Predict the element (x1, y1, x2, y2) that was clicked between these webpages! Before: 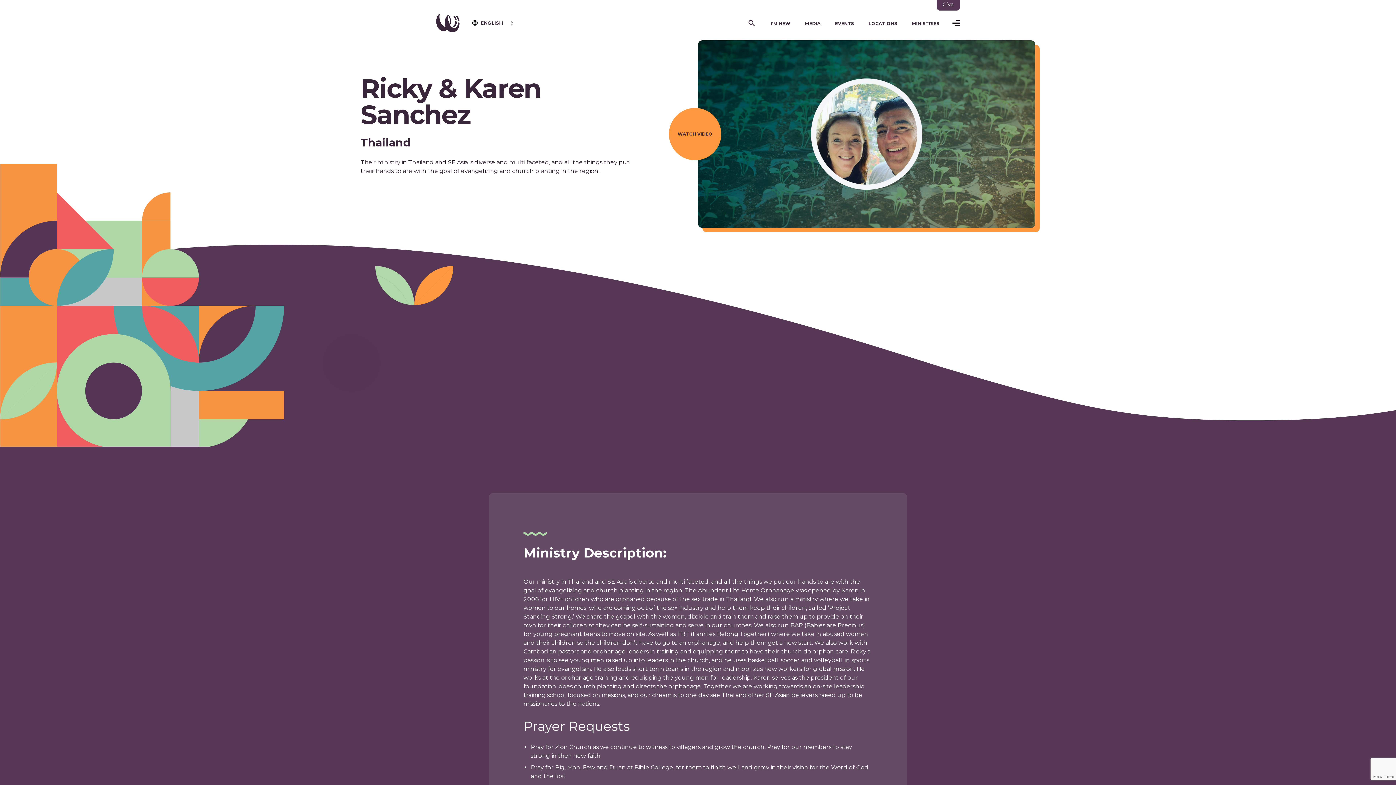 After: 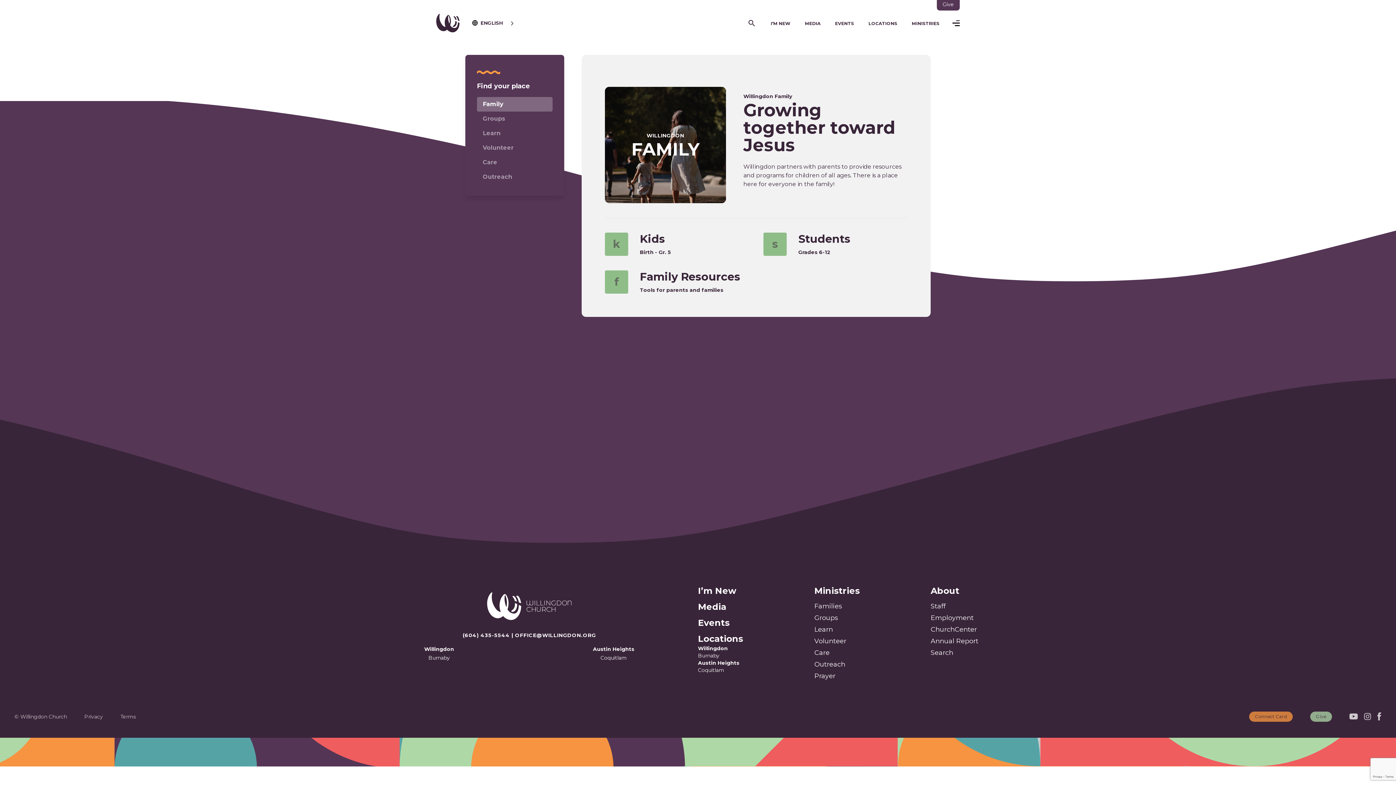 Action: label: MINISTRIES bbox: (912, 20, 939, 26)